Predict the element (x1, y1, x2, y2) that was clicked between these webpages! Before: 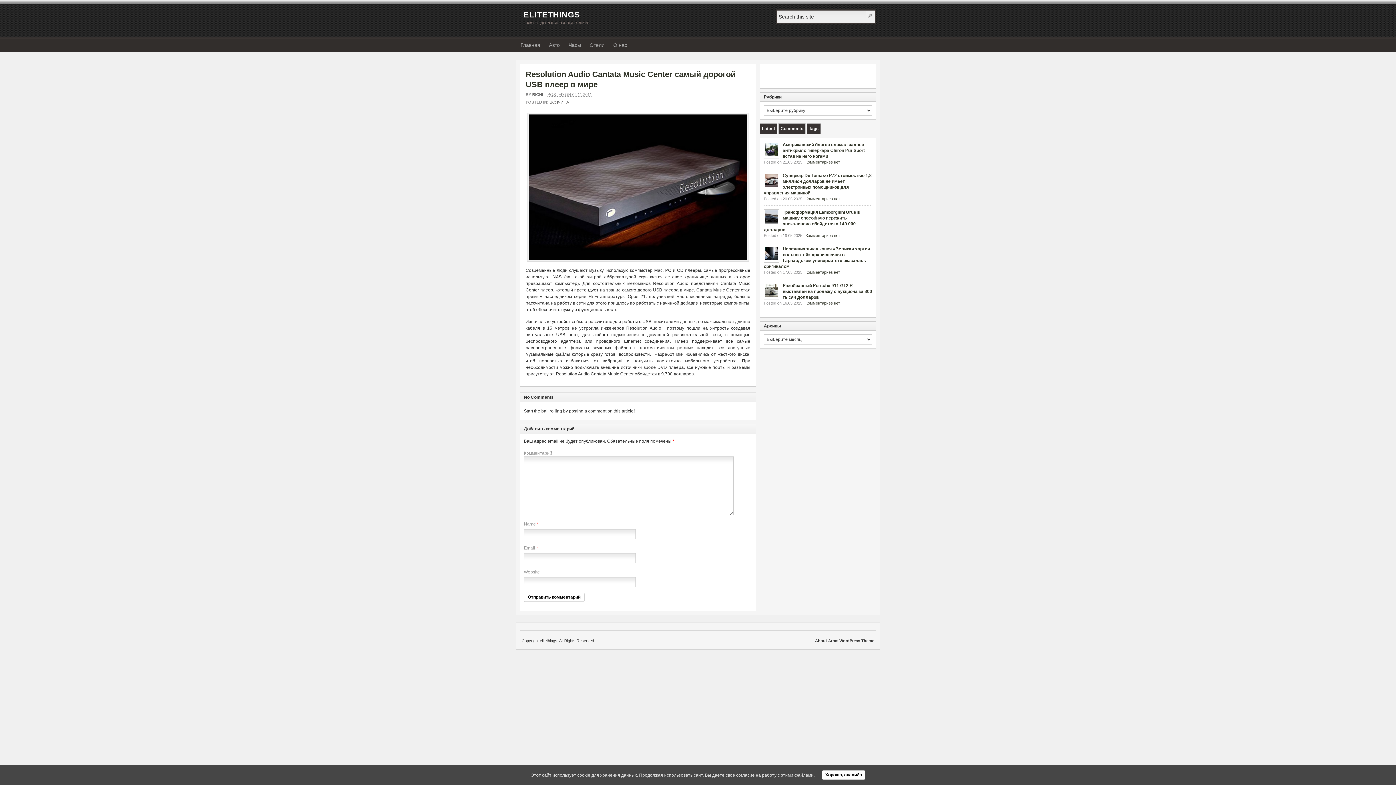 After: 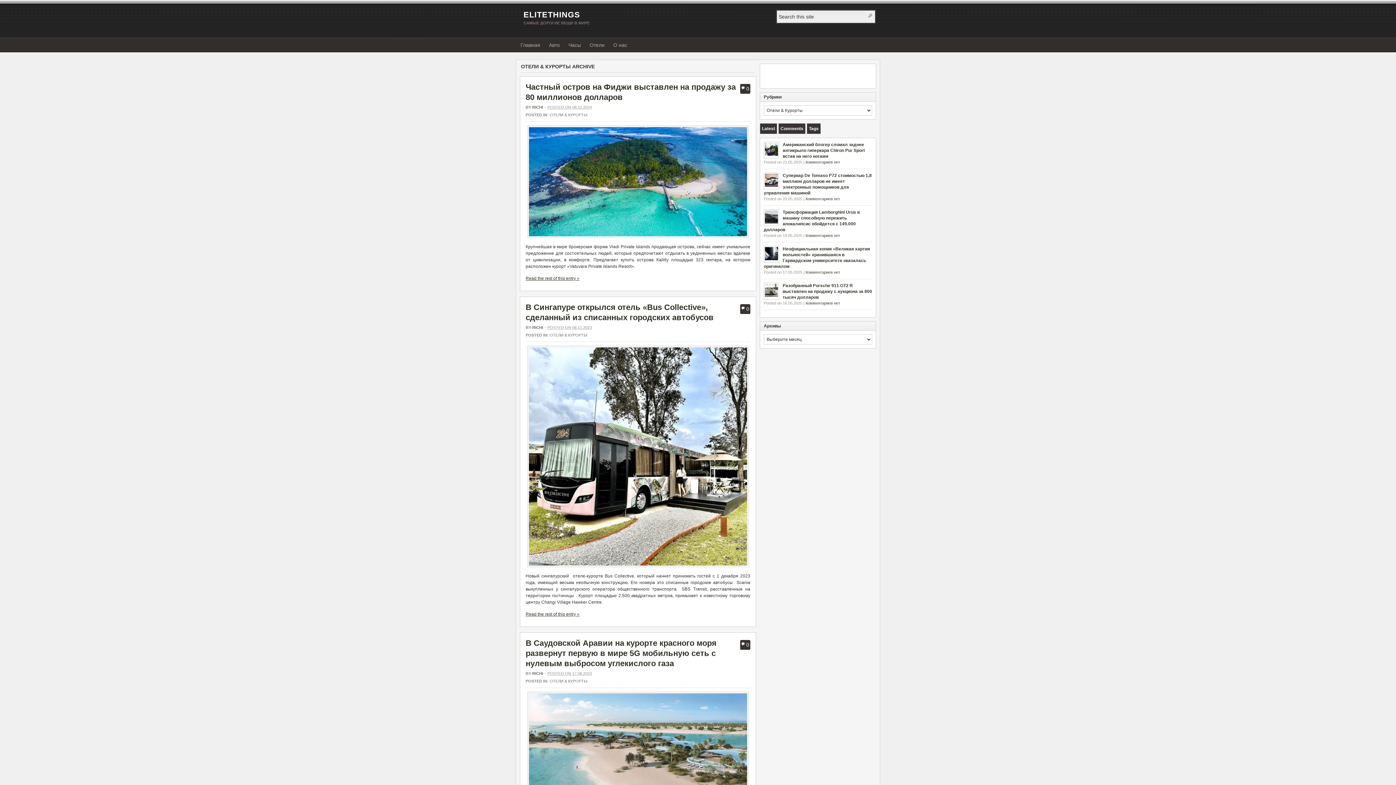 Action: bbox: (585, 39, 609, 52) label: Отели